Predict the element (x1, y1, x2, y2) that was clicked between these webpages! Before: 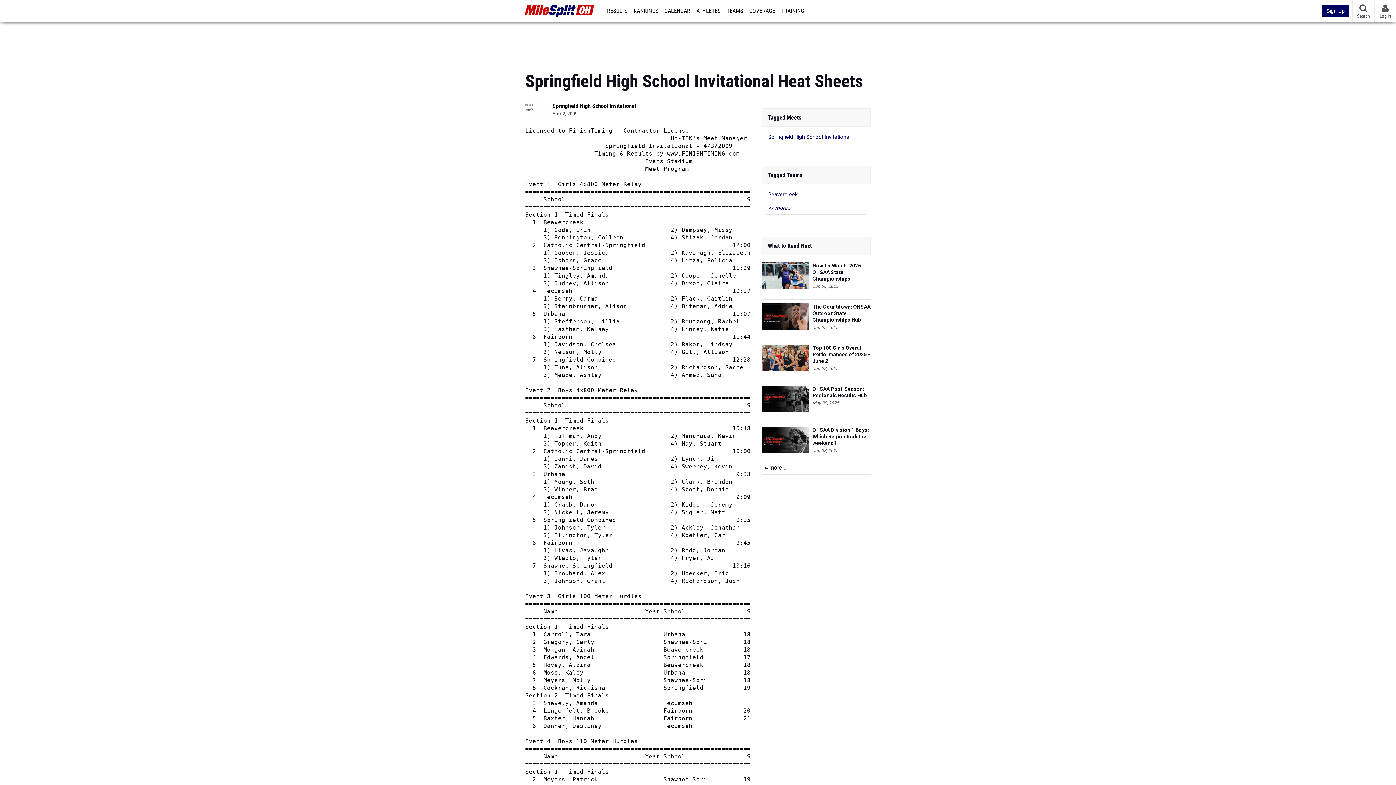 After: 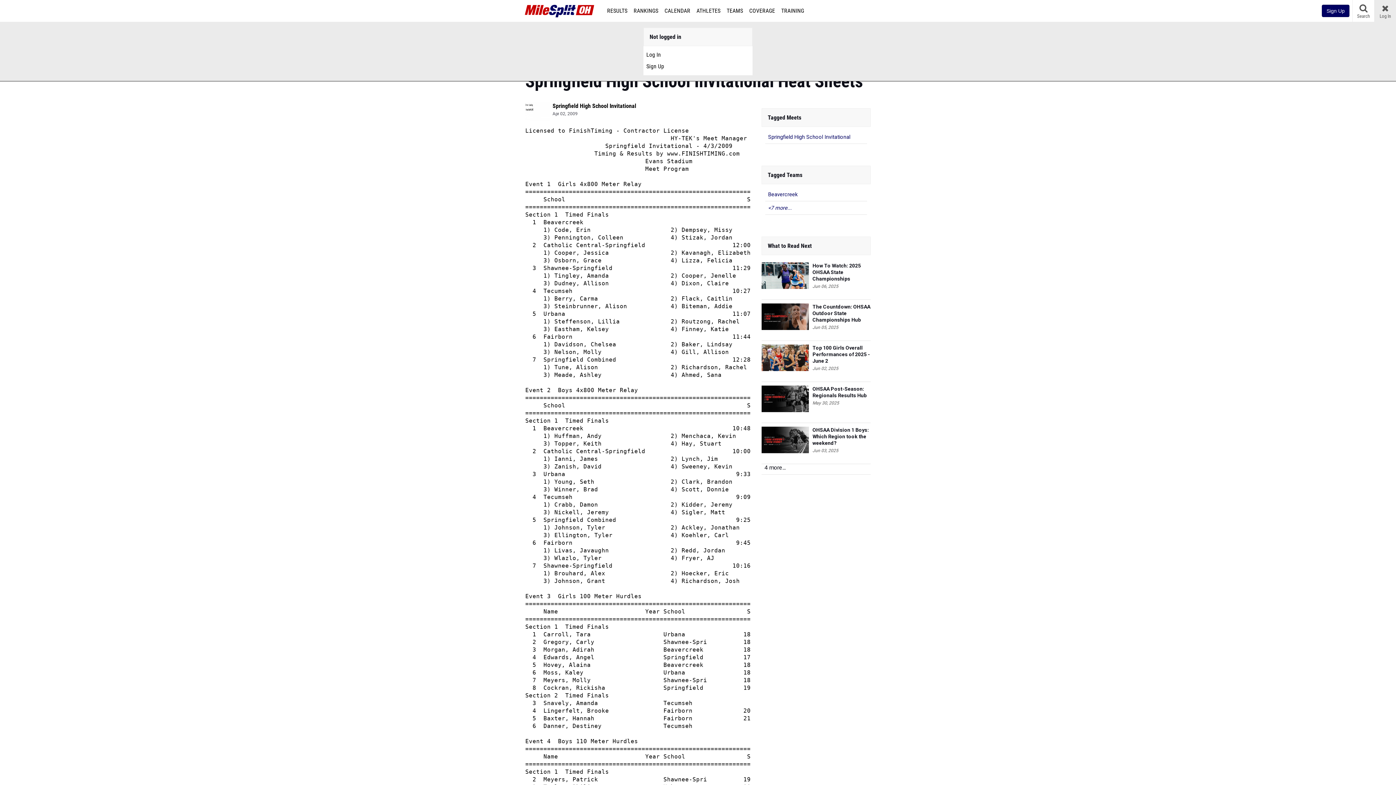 Action: label: Log In bbox: (1374, 0, 1396, 21)